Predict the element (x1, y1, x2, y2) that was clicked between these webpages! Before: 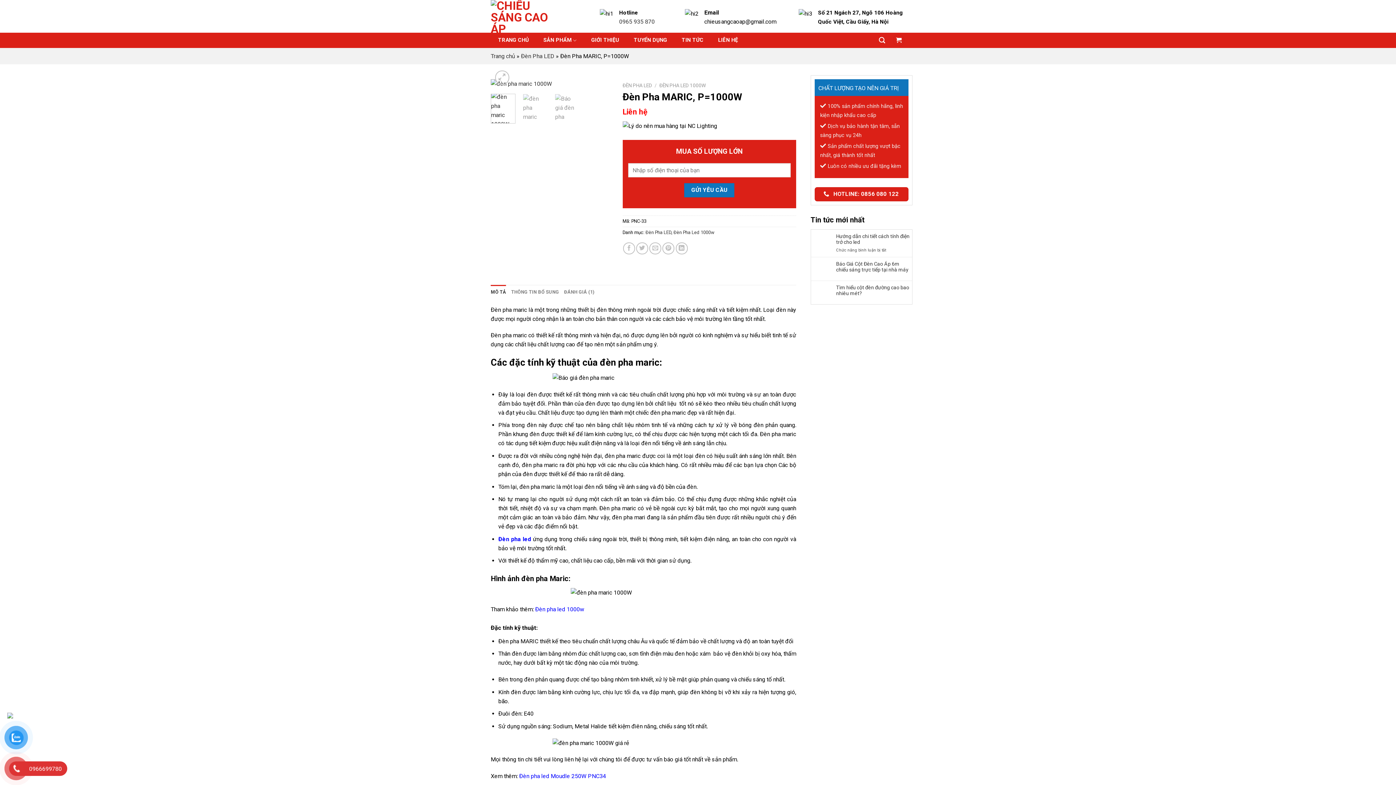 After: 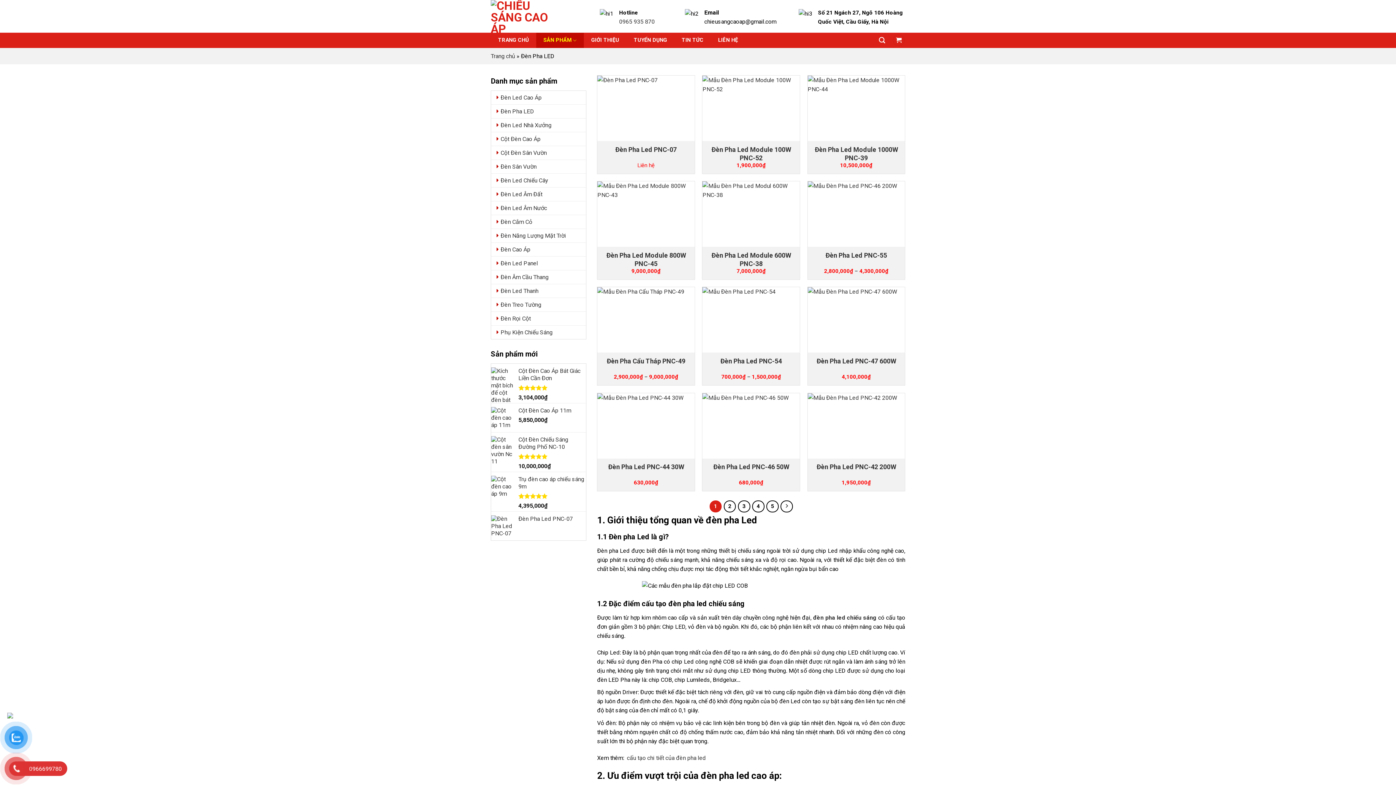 Action: label: ĐÈN PHA LED bbox: (622, 82, 652, 88)